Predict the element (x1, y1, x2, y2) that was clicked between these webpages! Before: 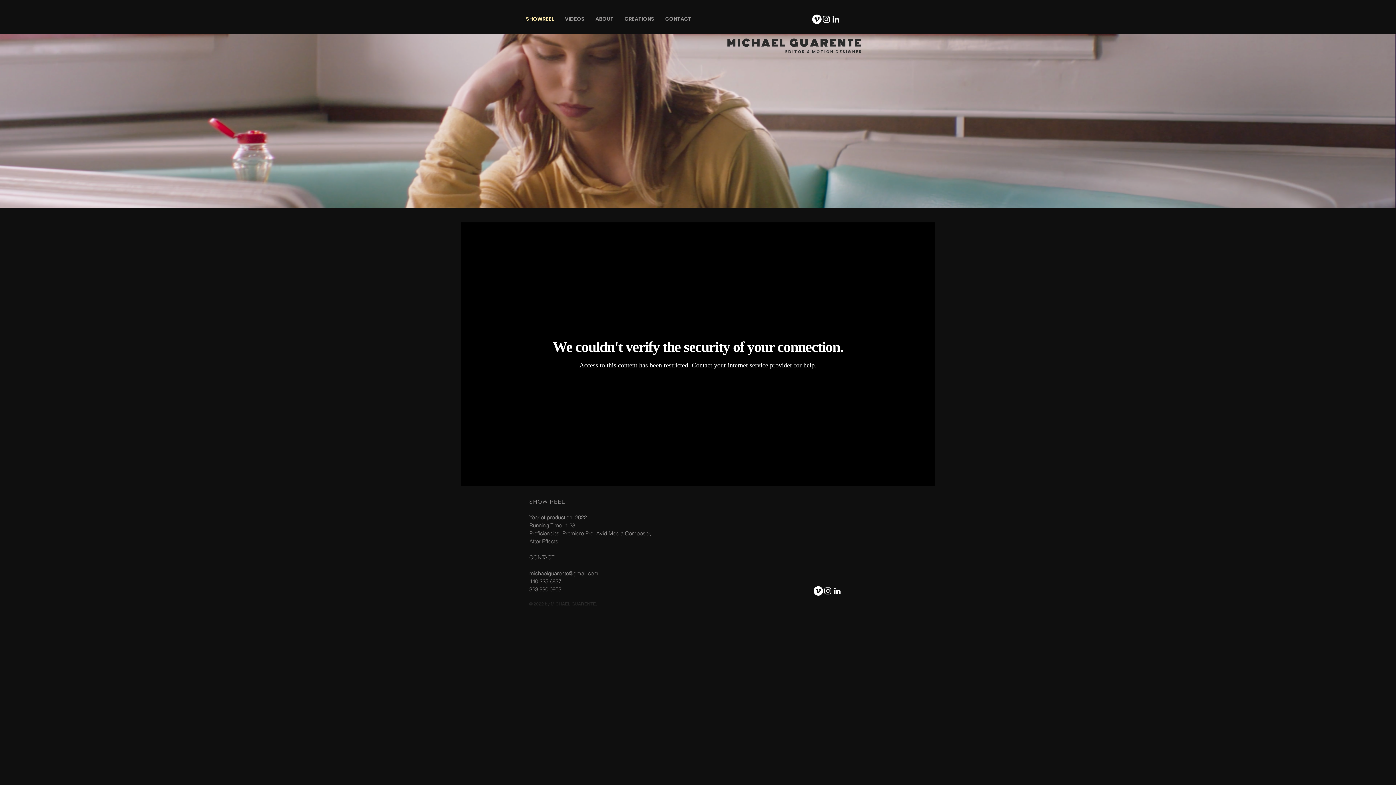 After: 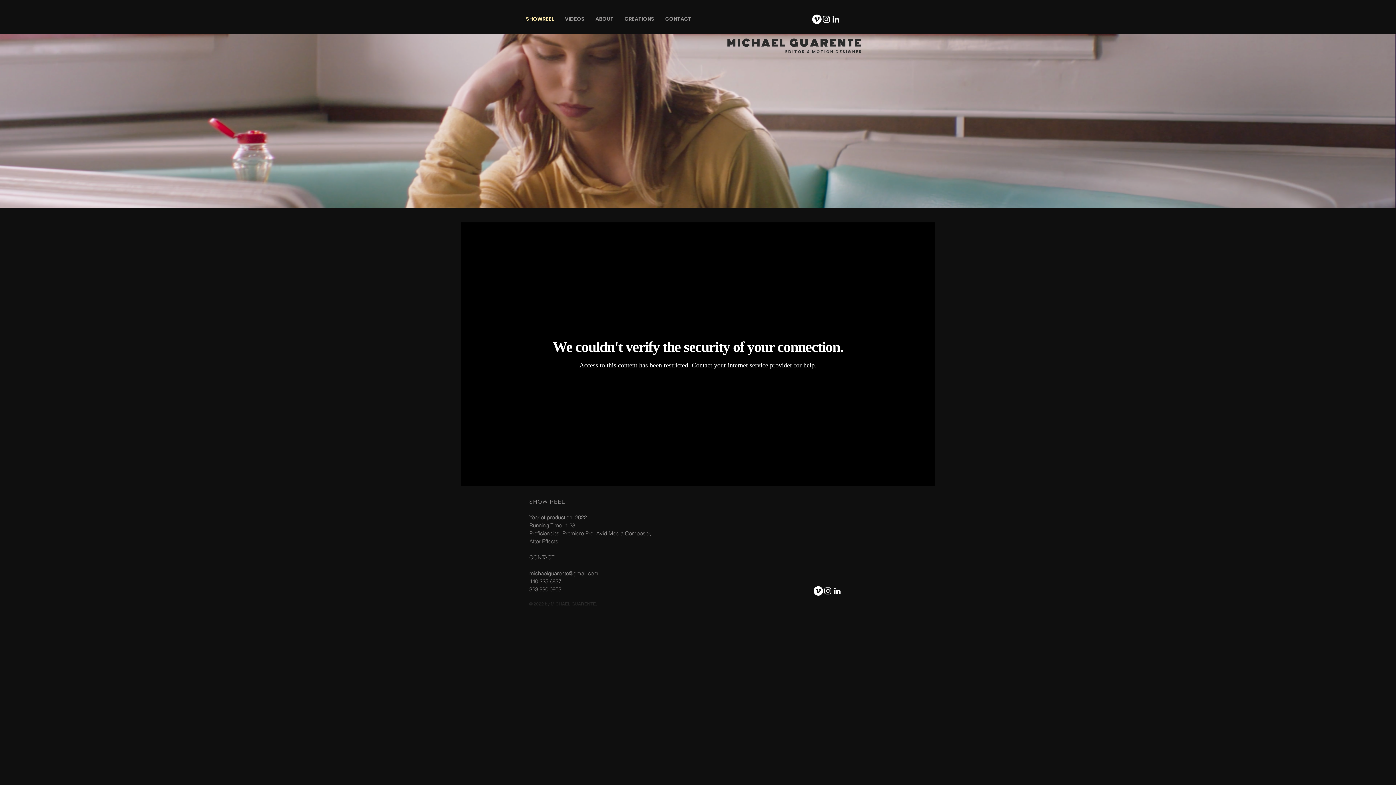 Action: label: Vimeo bbox: (813, 586, 823, 596)